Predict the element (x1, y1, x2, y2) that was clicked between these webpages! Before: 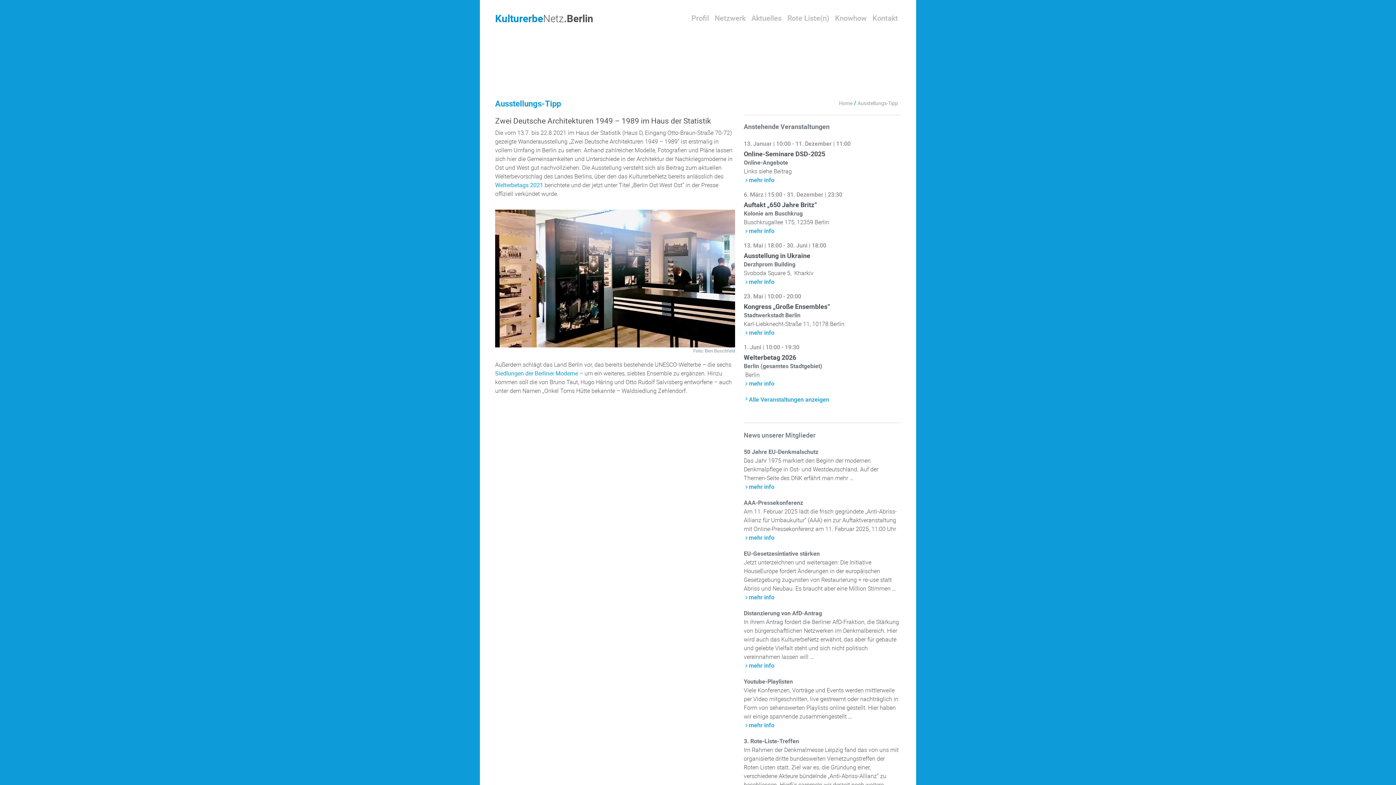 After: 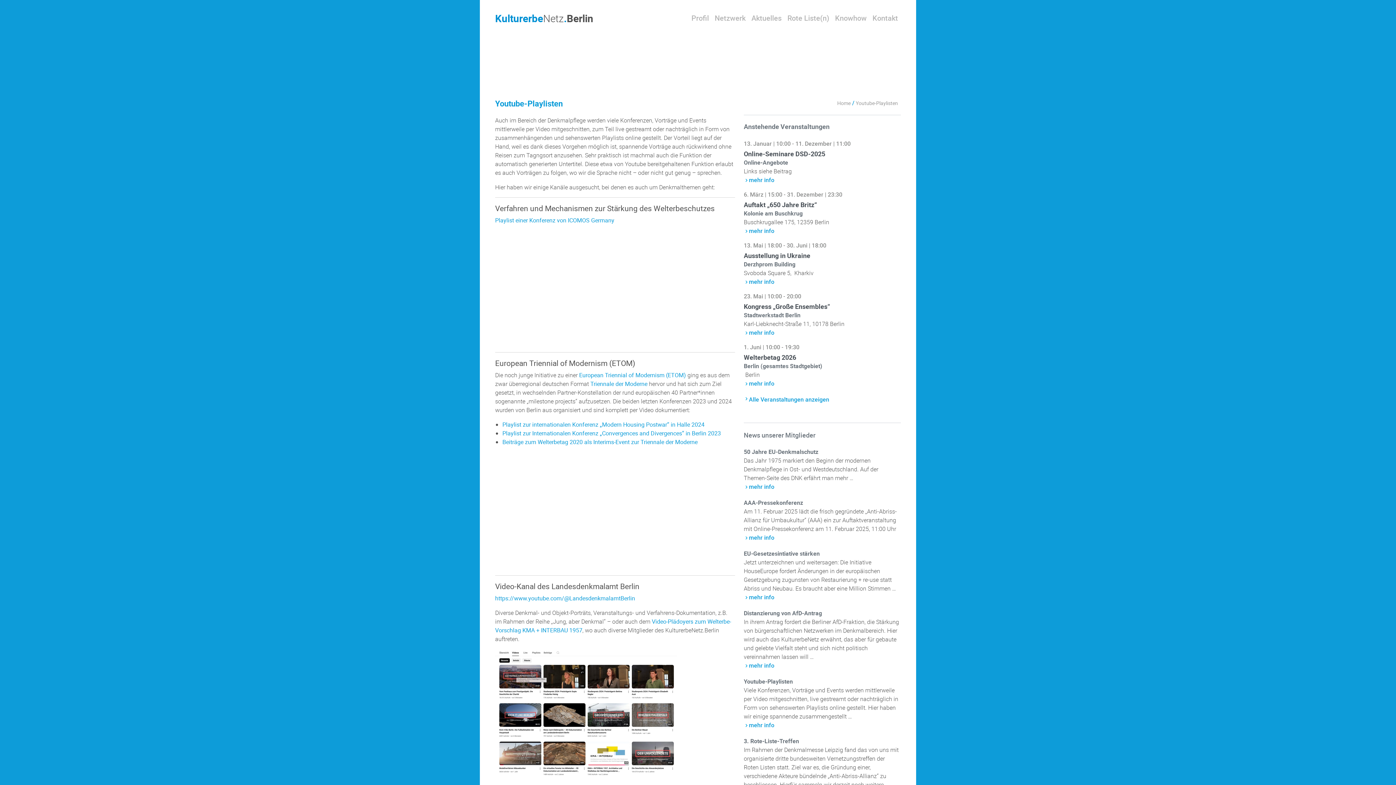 Action: bbox: (744, 677, 793, 685) label: Youtube-Playlisten